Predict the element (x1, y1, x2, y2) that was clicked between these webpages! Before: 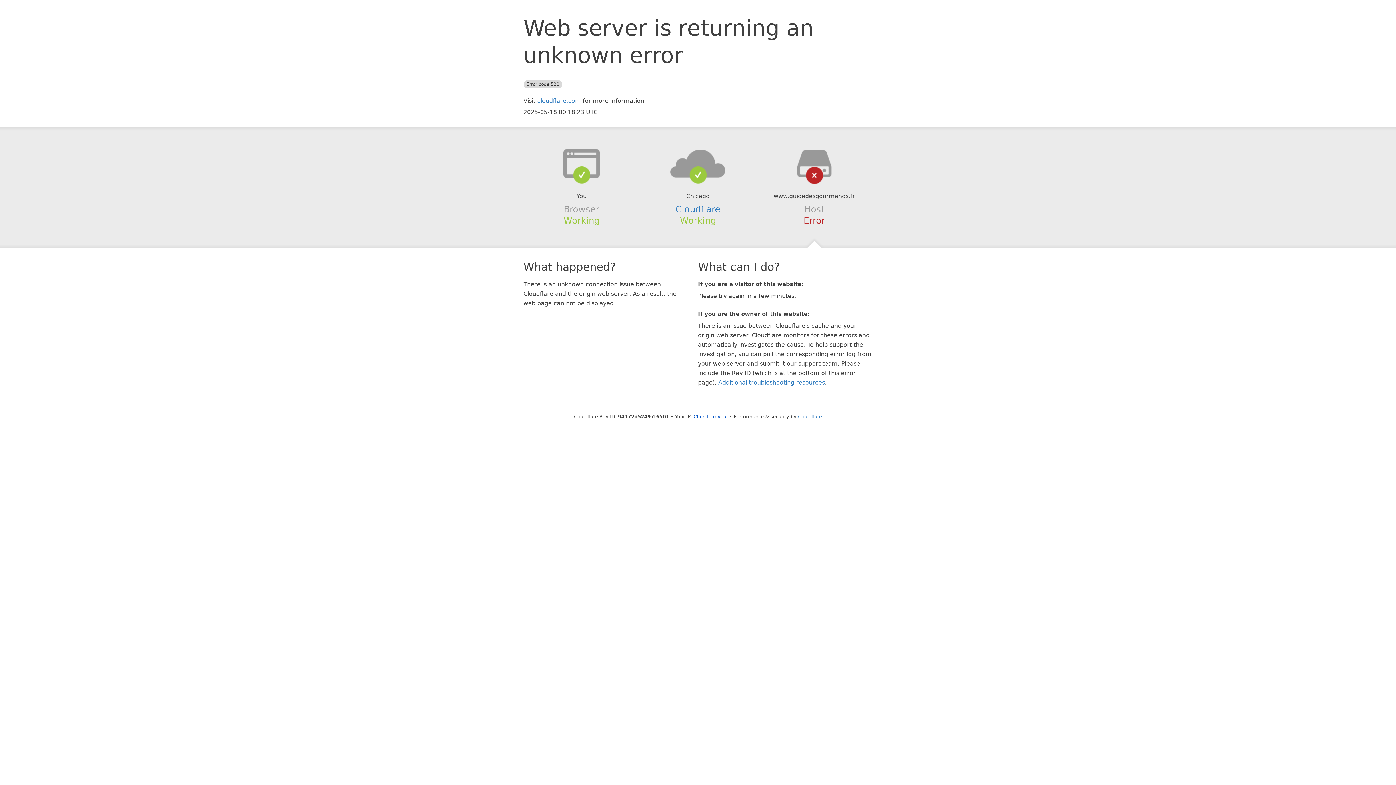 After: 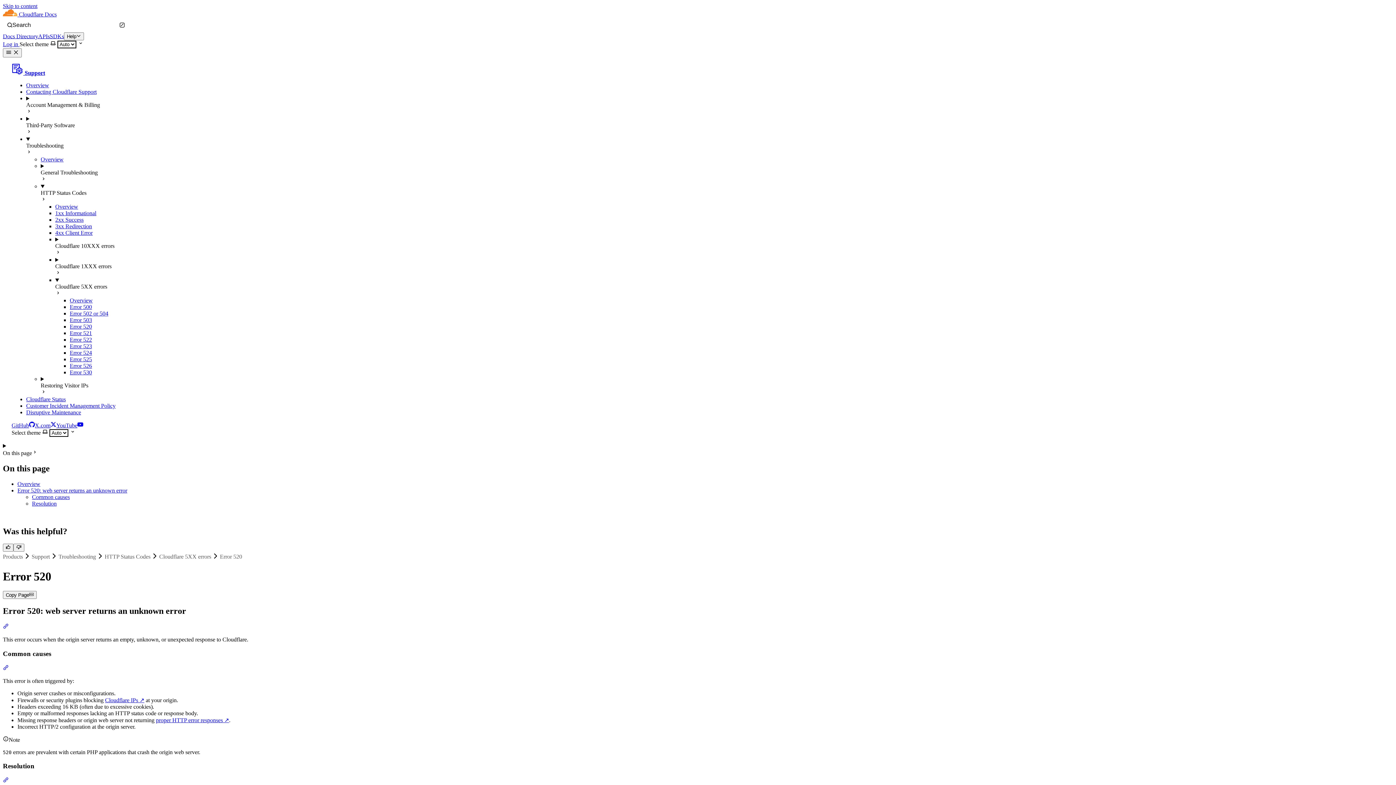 Action: bbox: (718, 379, 825, 386) label: Additional troubleshooting resources